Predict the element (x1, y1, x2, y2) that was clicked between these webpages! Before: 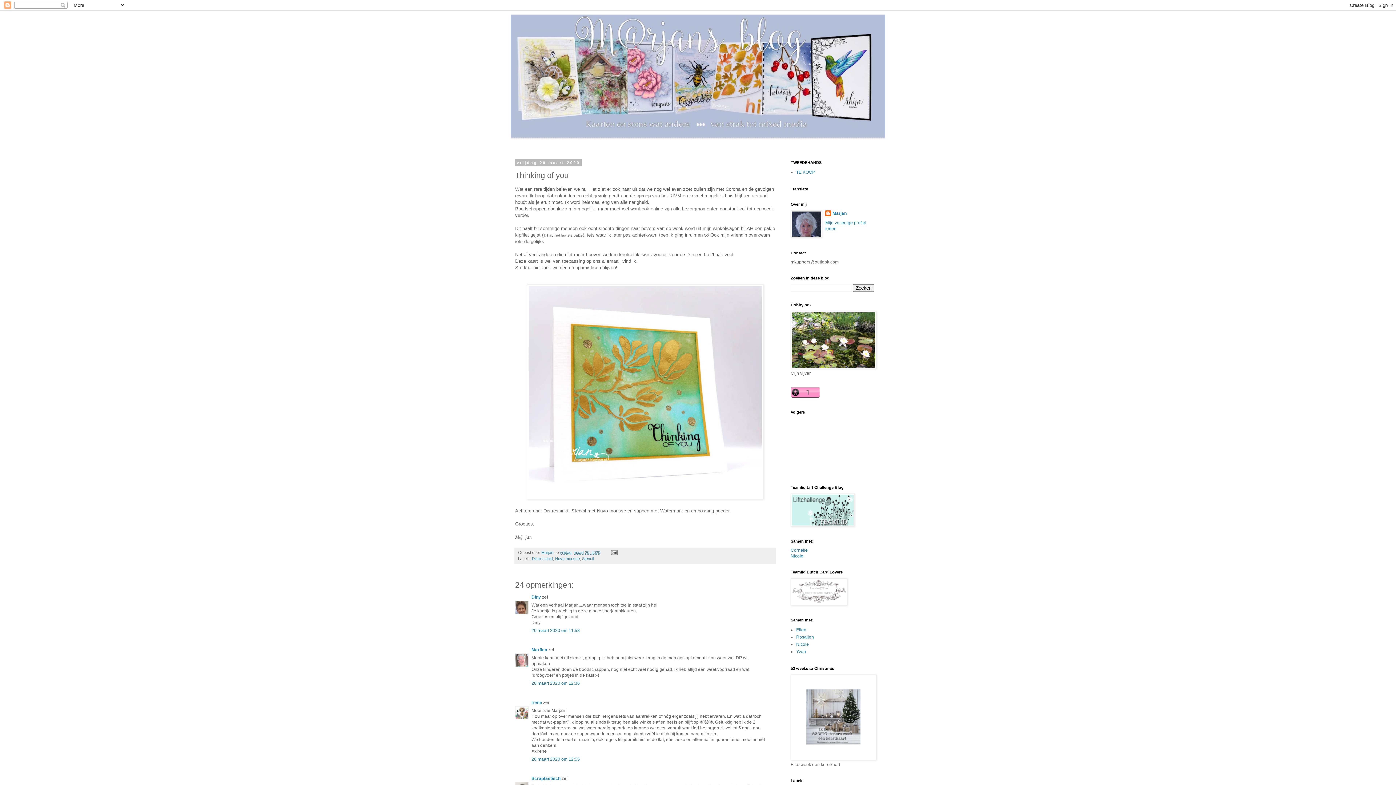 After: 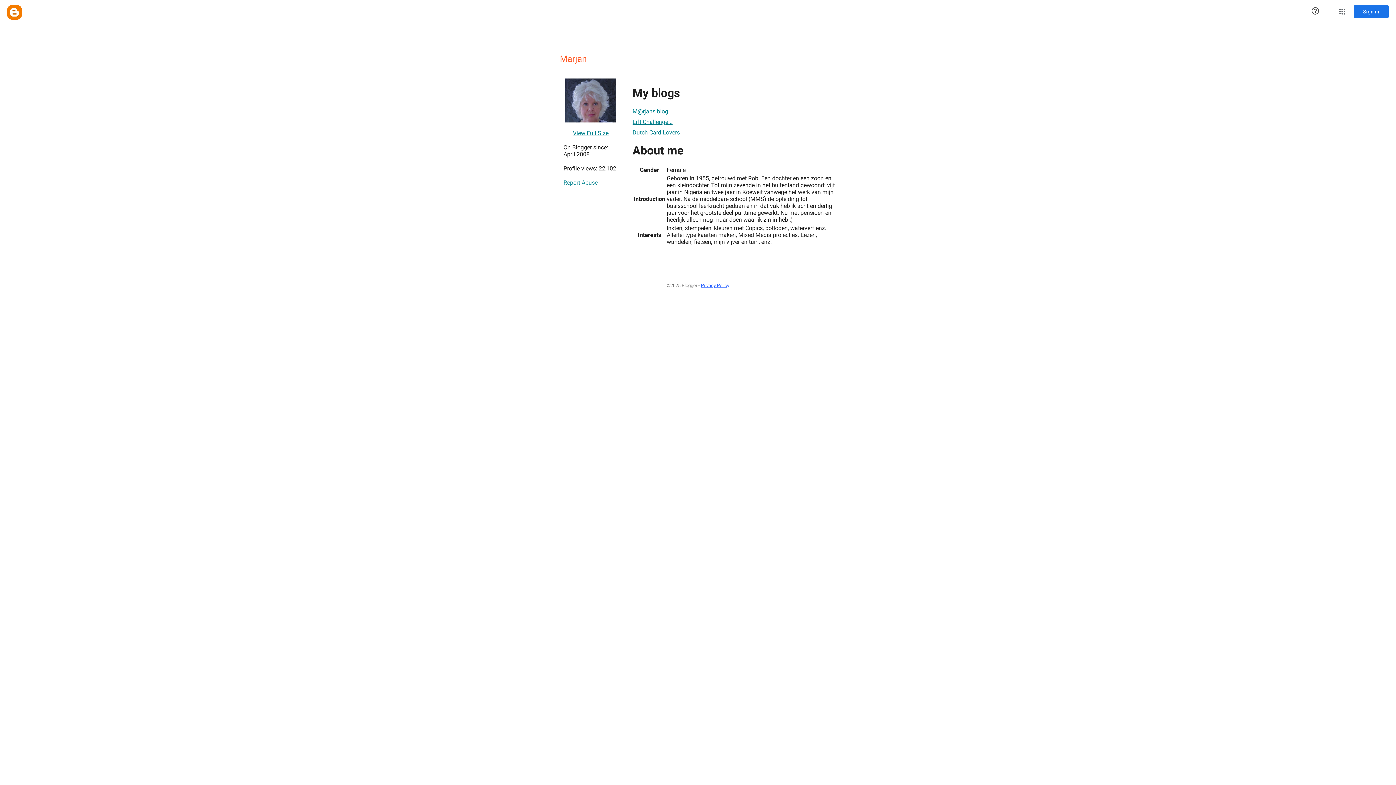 Action: bbox: (825, 210, 846, 217) label: Marjan